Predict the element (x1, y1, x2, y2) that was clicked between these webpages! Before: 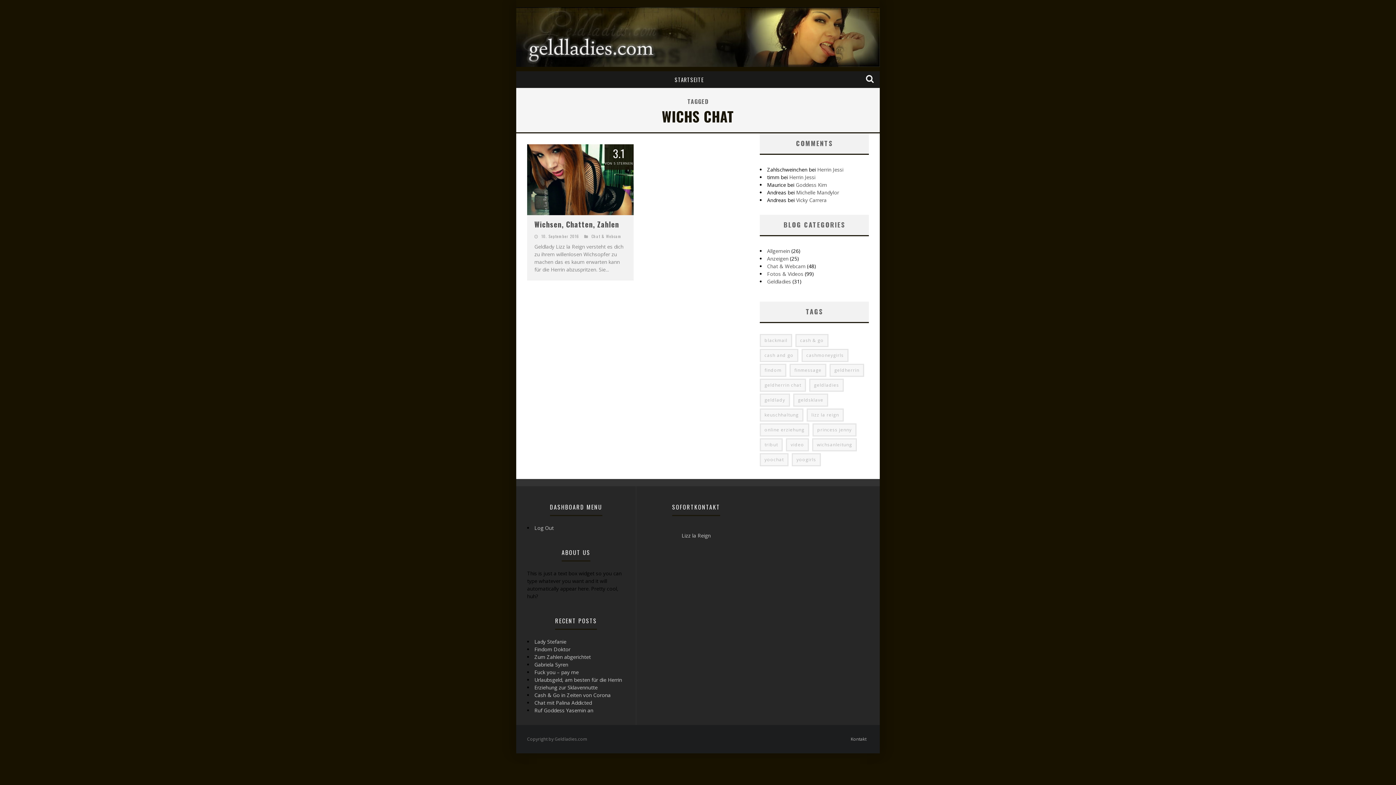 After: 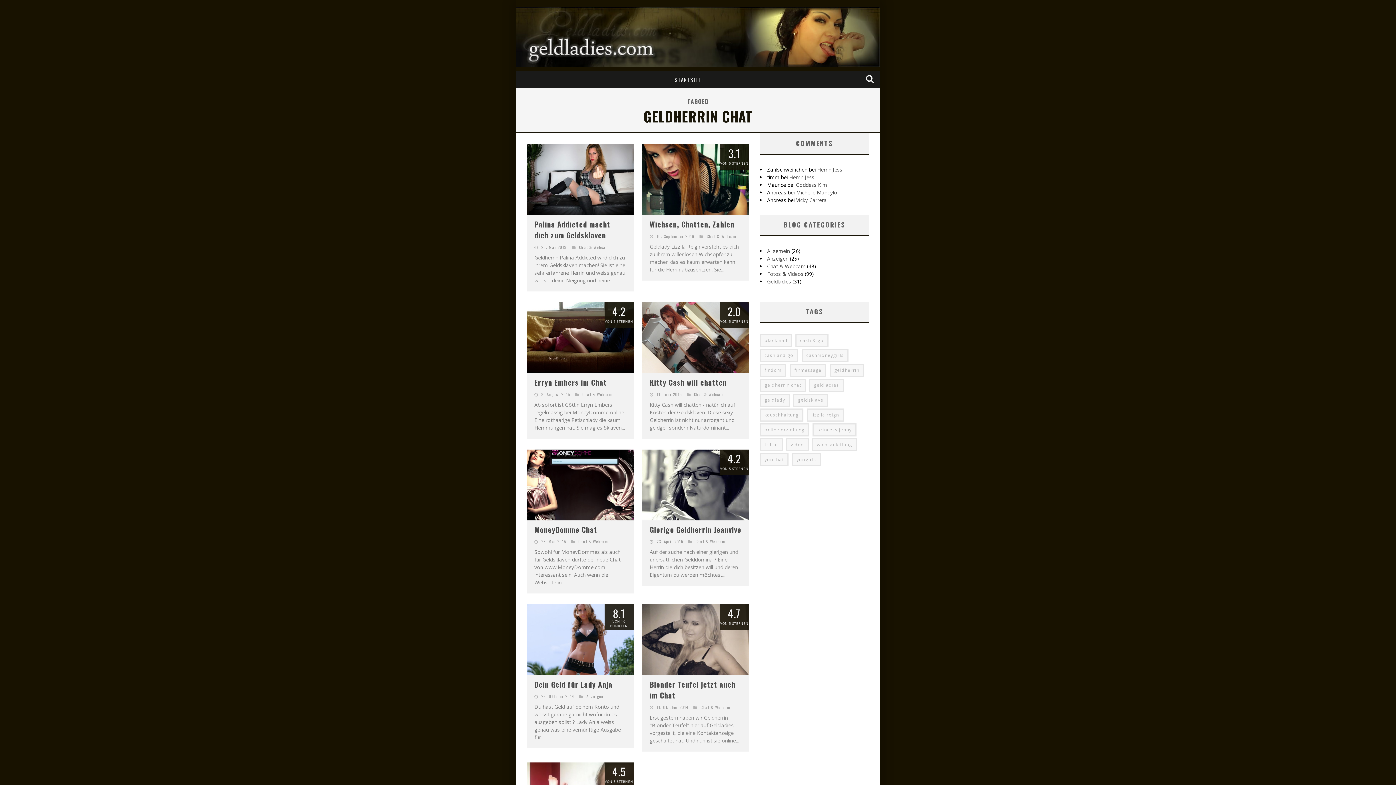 Action: label: geldherrin chat (9 Einträge) bbox: (760, 378, 806, 391)